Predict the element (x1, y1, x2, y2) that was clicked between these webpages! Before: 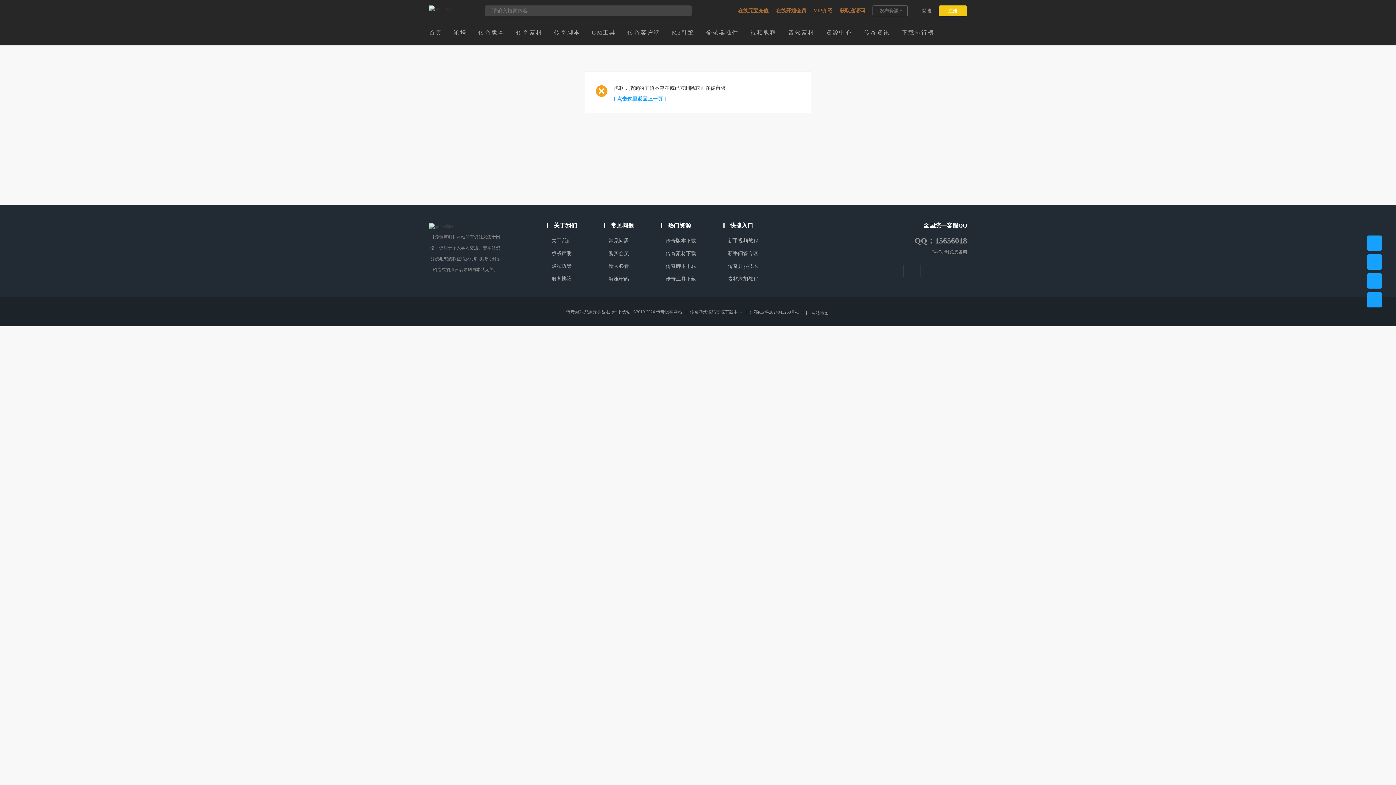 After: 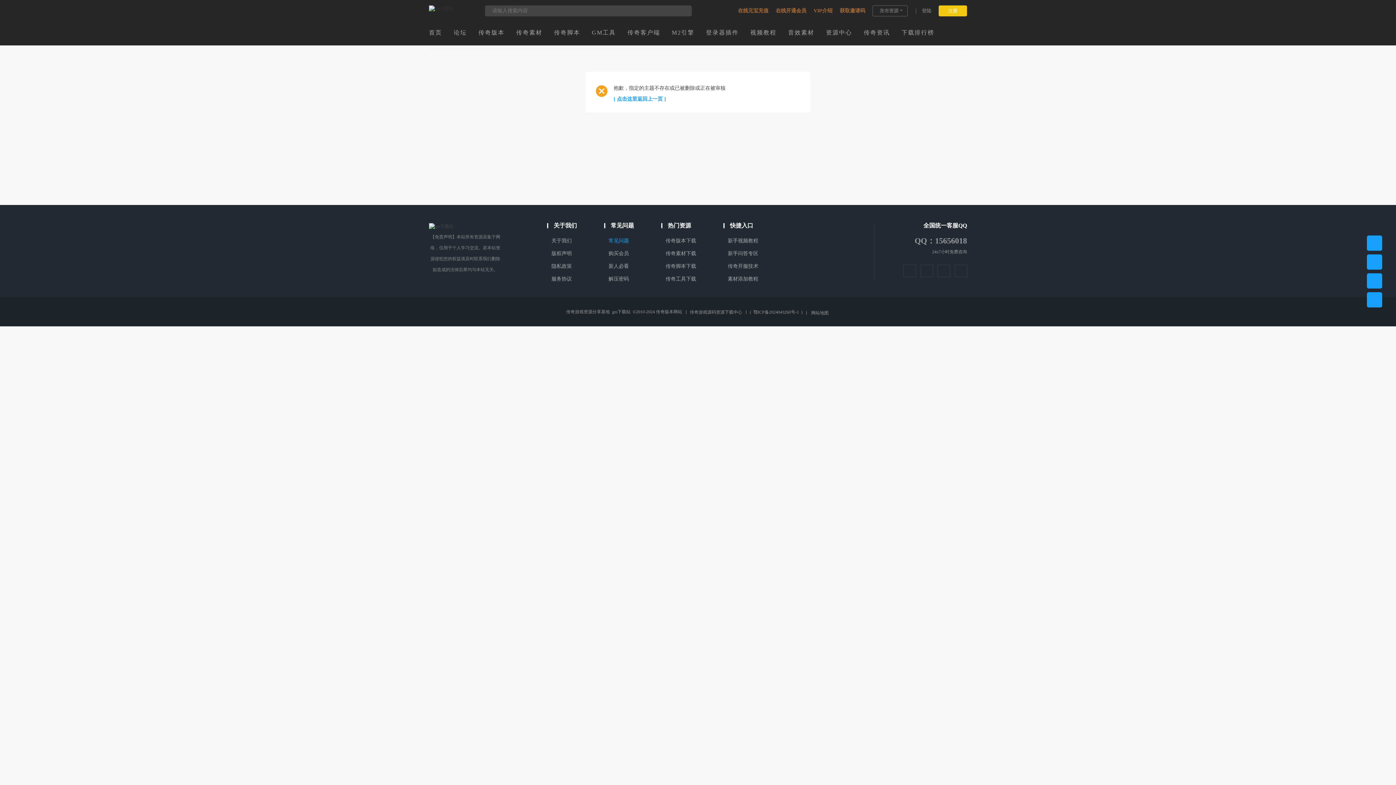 Action: label: 常见问题 bbox: (608, 238, 629, 243)